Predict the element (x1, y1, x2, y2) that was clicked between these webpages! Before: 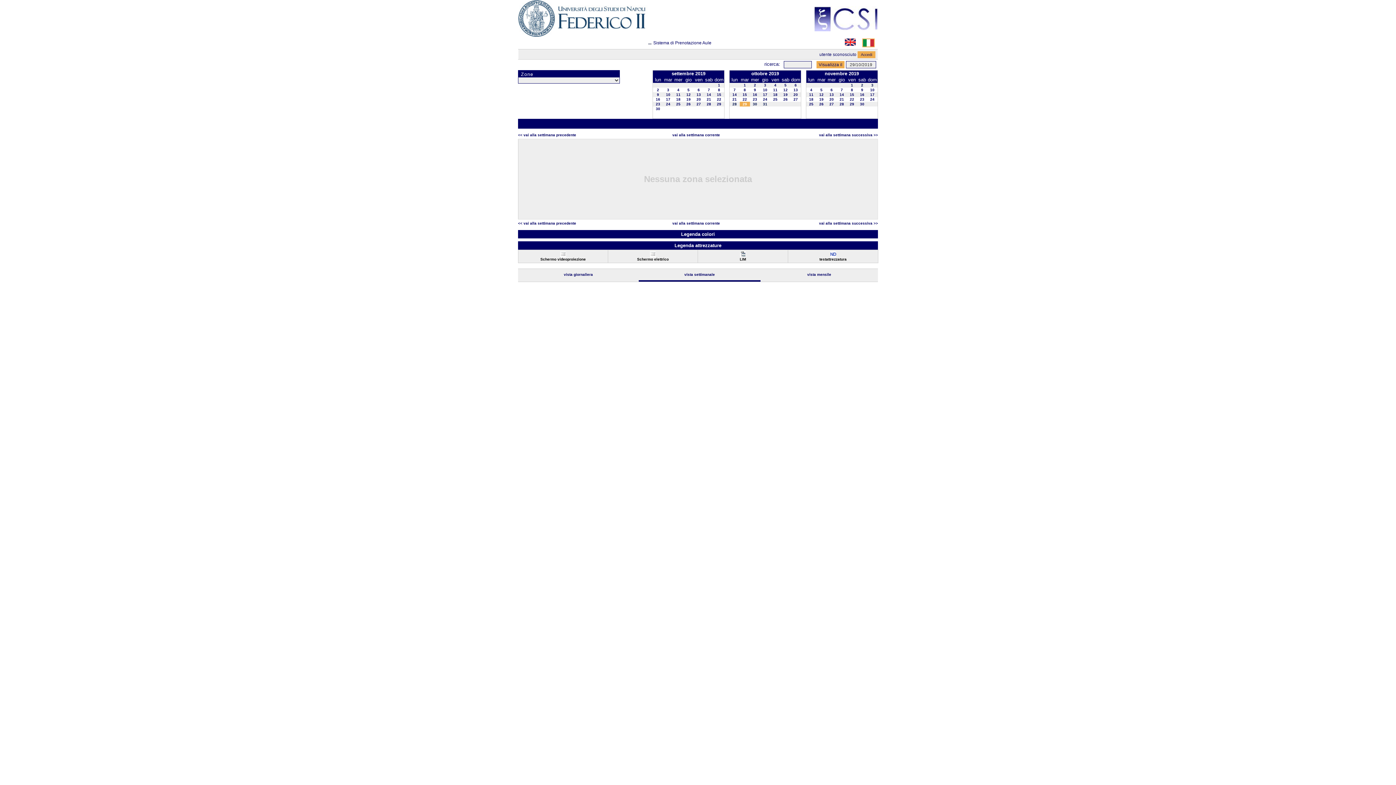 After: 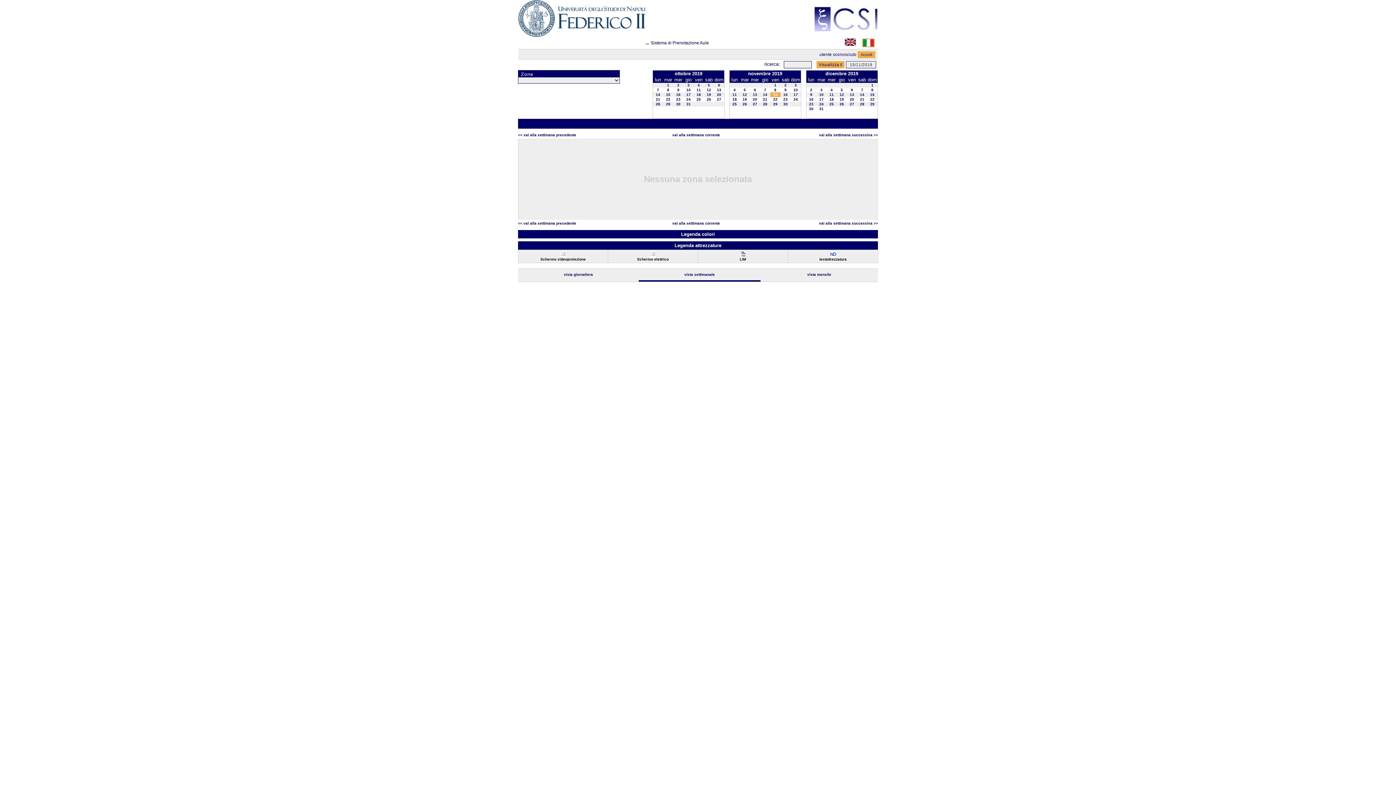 Action: label: 15 bbox: (850, 92, 854, 96)